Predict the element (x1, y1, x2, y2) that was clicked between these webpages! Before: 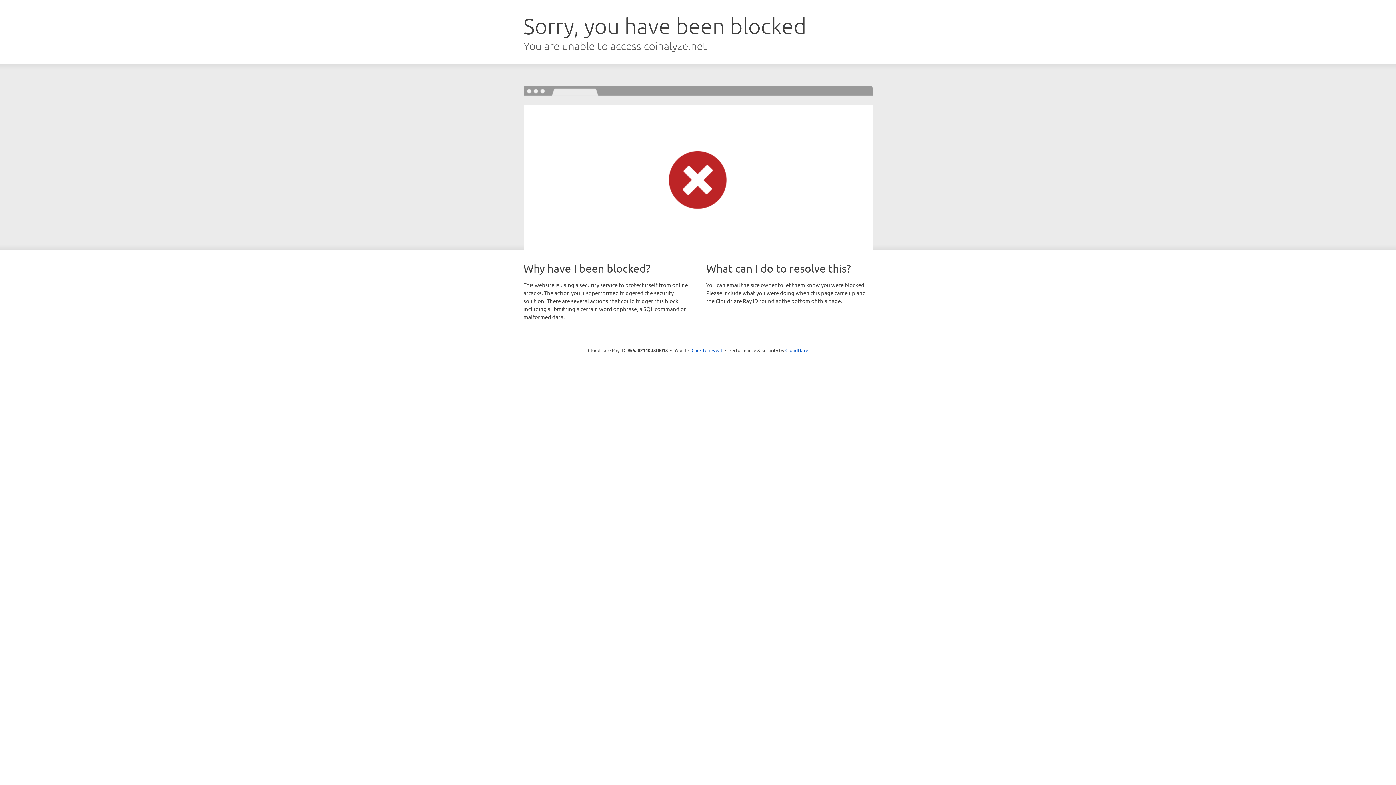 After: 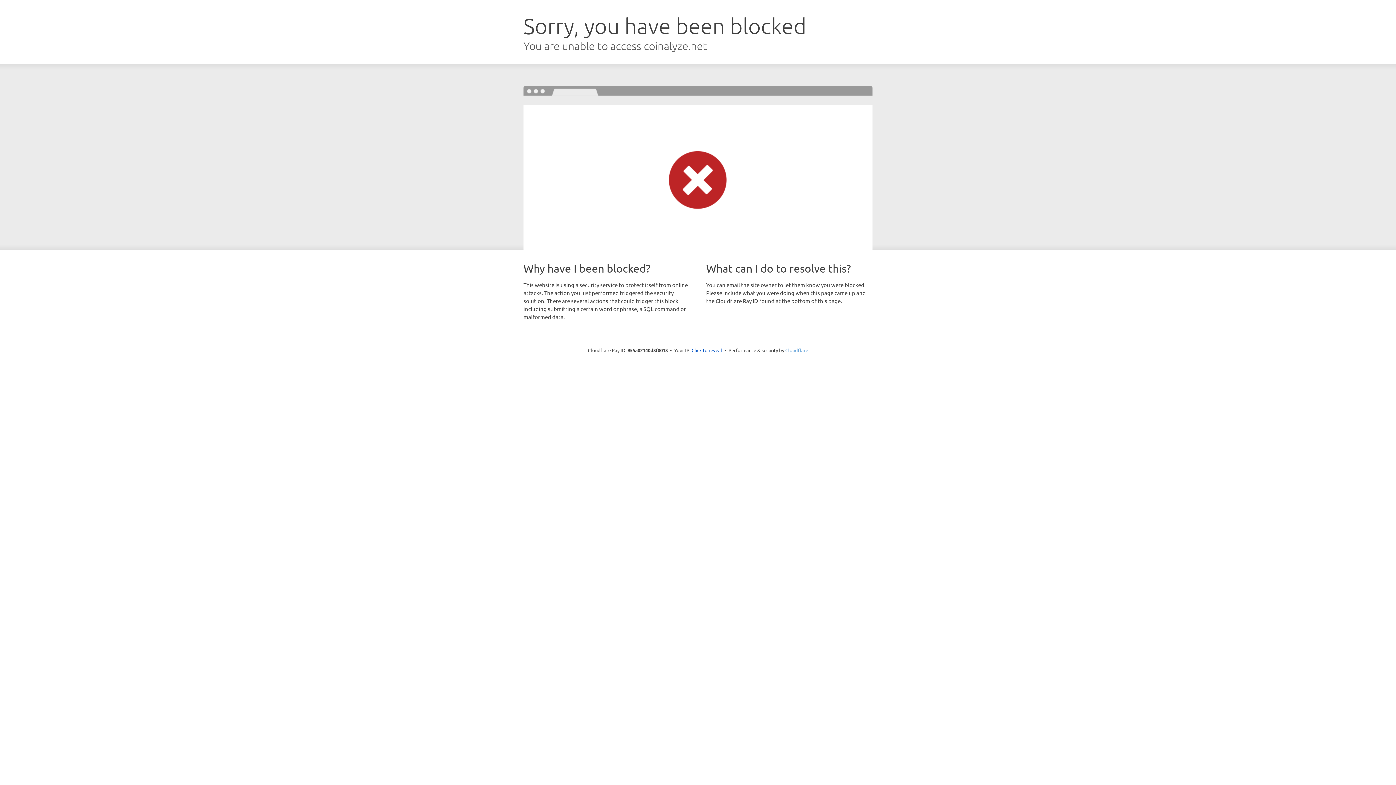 Action: label: Cloudflare bbox: (785, 347, 808, 353)